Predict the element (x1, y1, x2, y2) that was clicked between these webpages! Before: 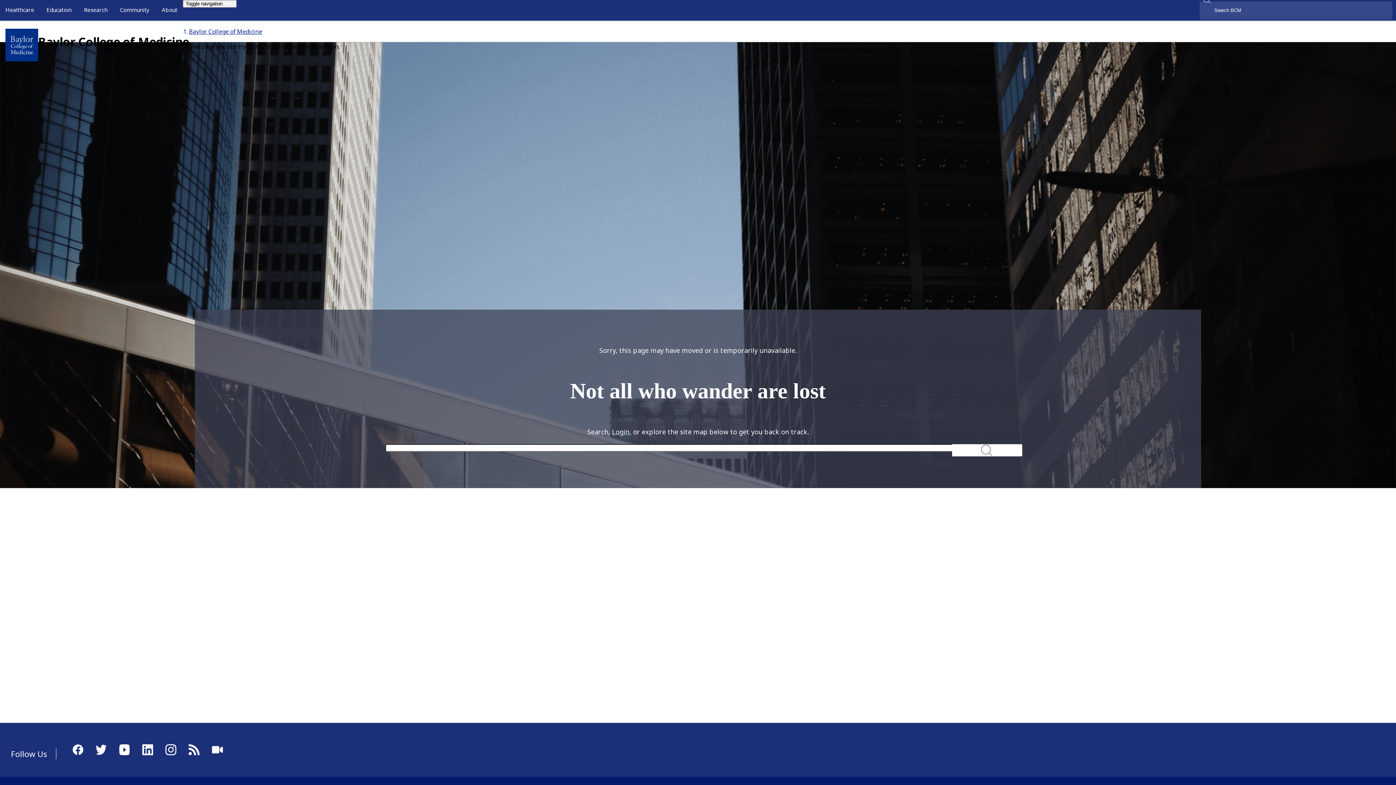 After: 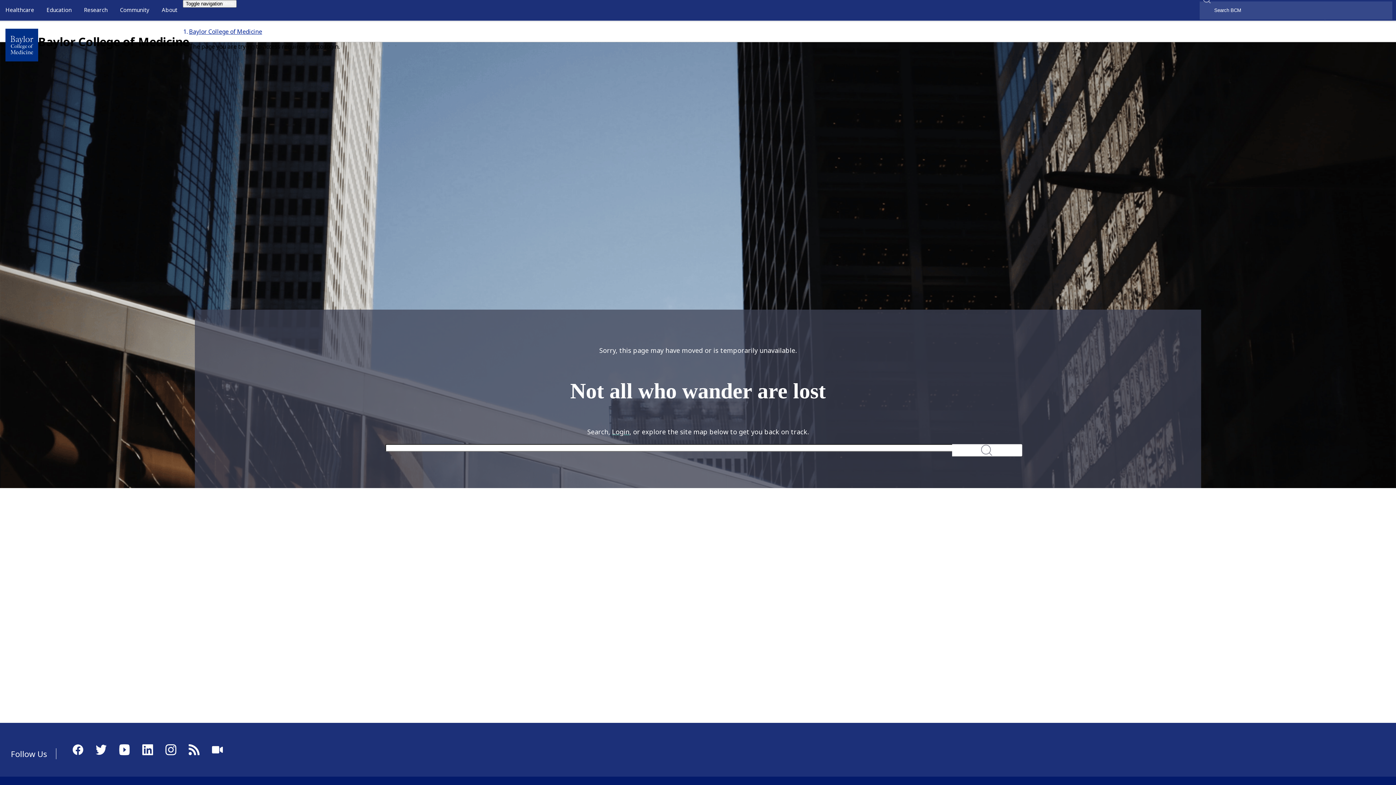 Action: bbox: (90, 750, 112, 757)